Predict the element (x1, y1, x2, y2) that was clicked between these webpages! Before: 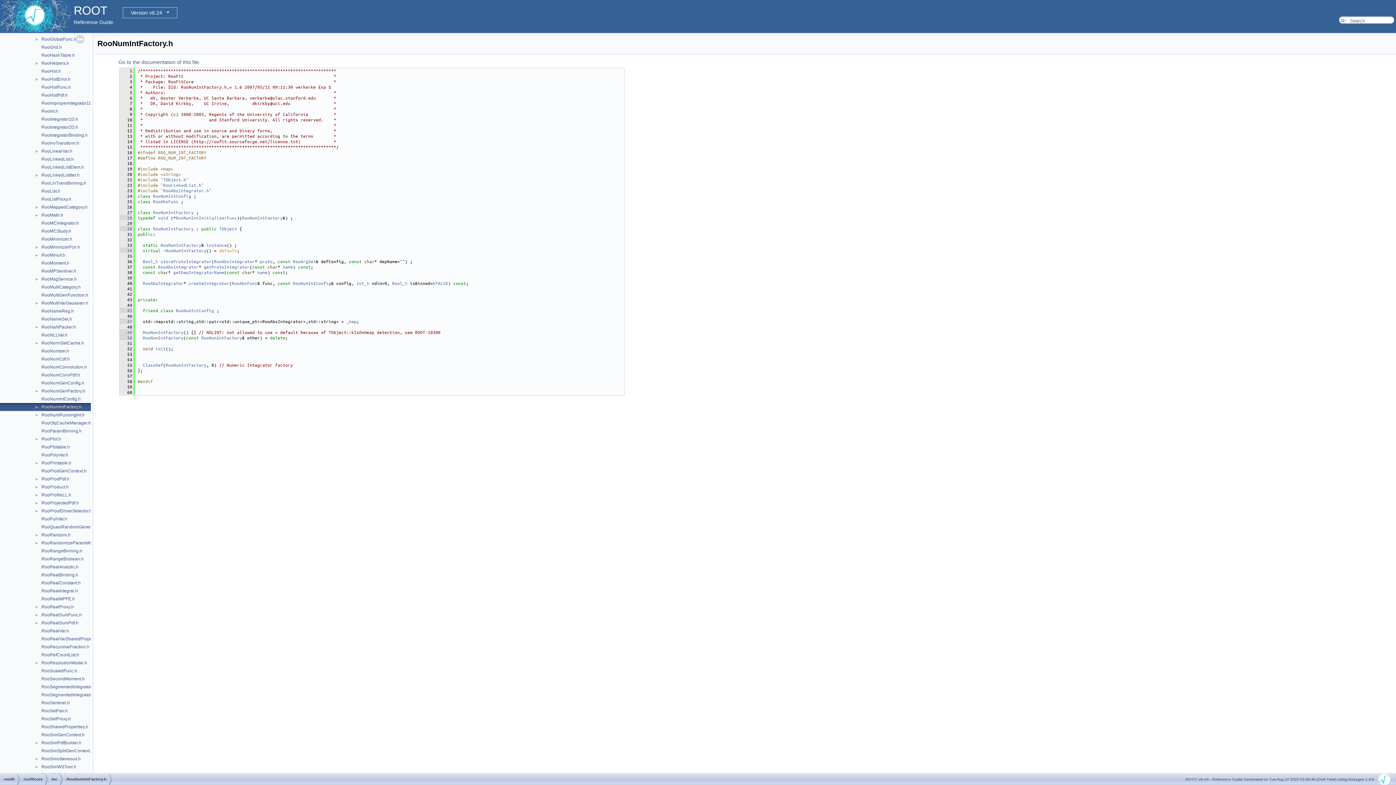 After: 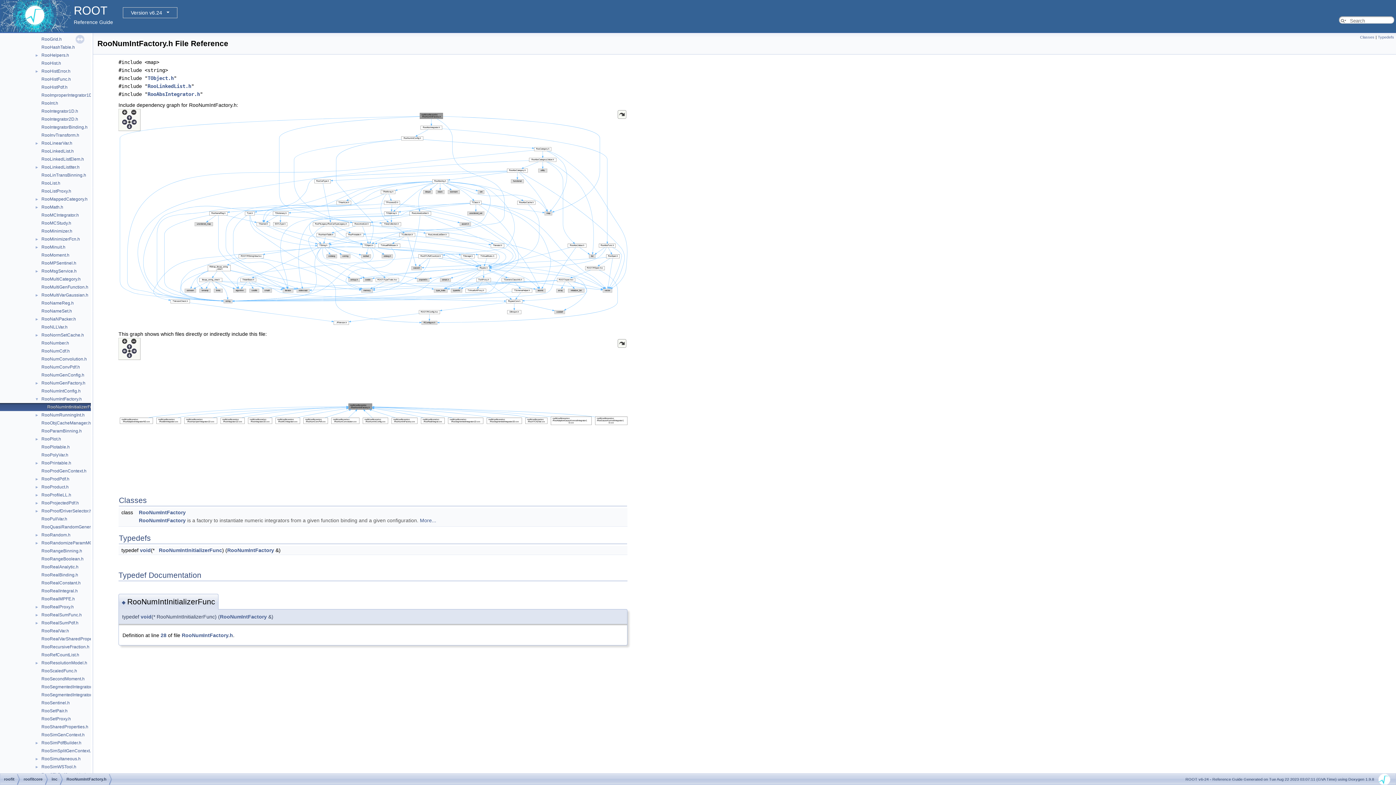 Action: bbox: (119, 214, 132, 220) label:    28